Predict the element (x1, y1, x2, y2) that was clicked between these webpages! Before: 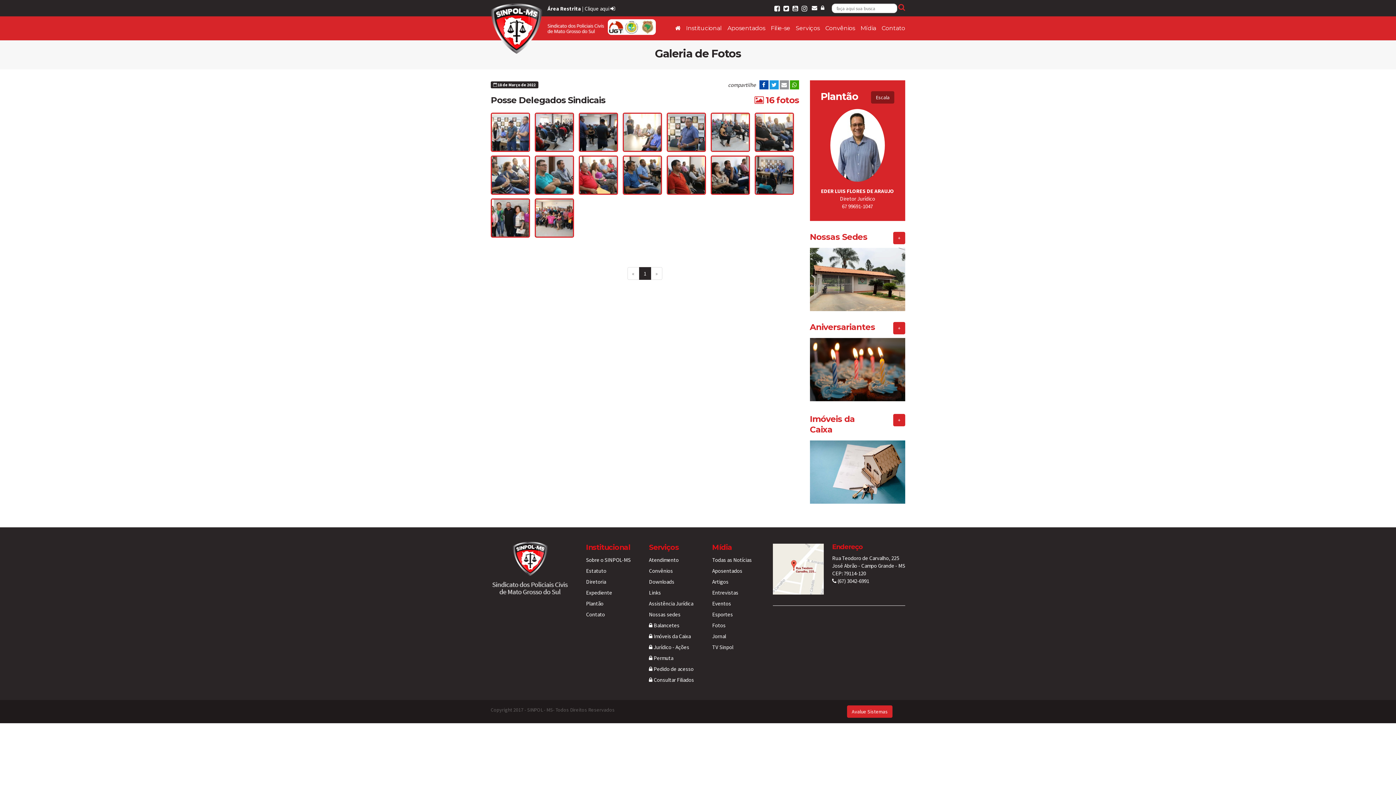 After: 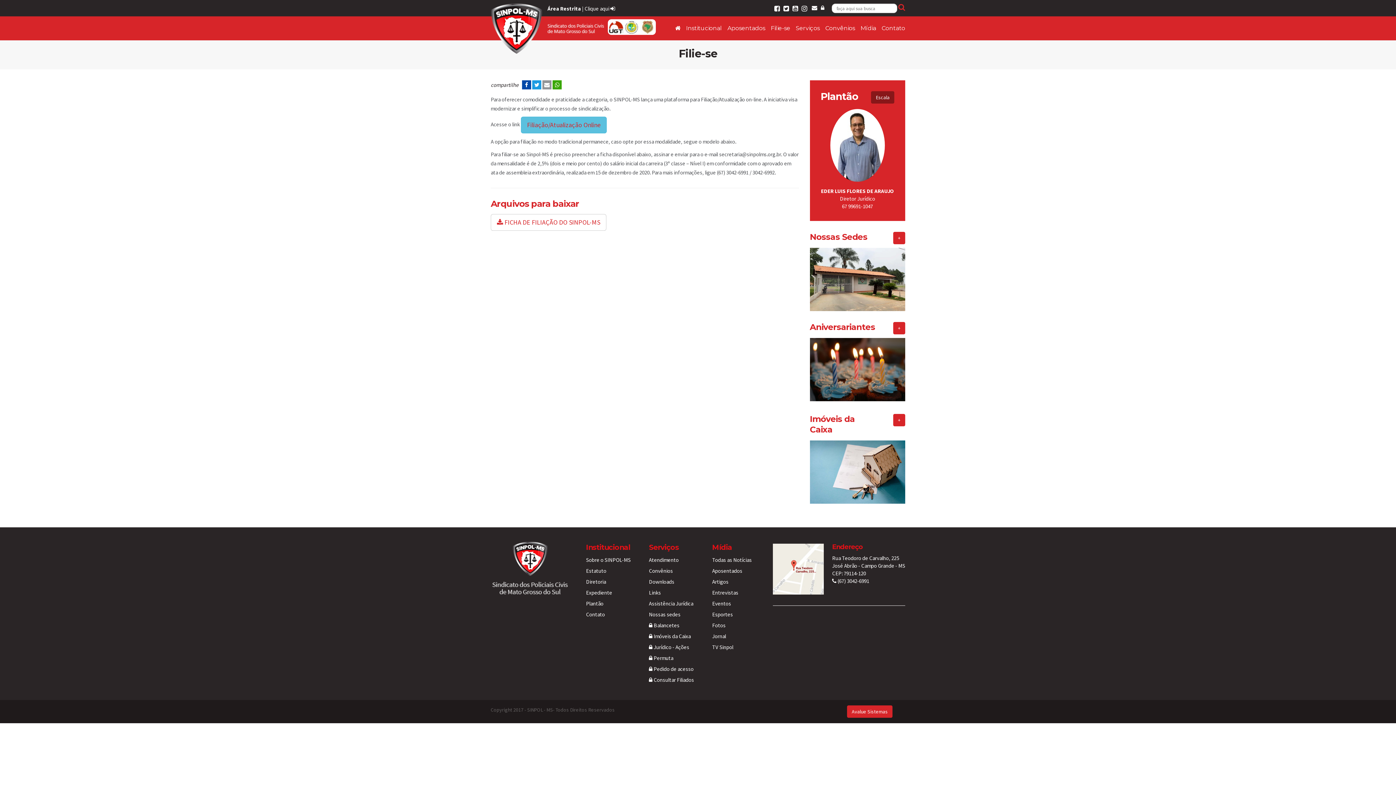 Action: bbox: (770, 24, 790, 31) label: Filie-se